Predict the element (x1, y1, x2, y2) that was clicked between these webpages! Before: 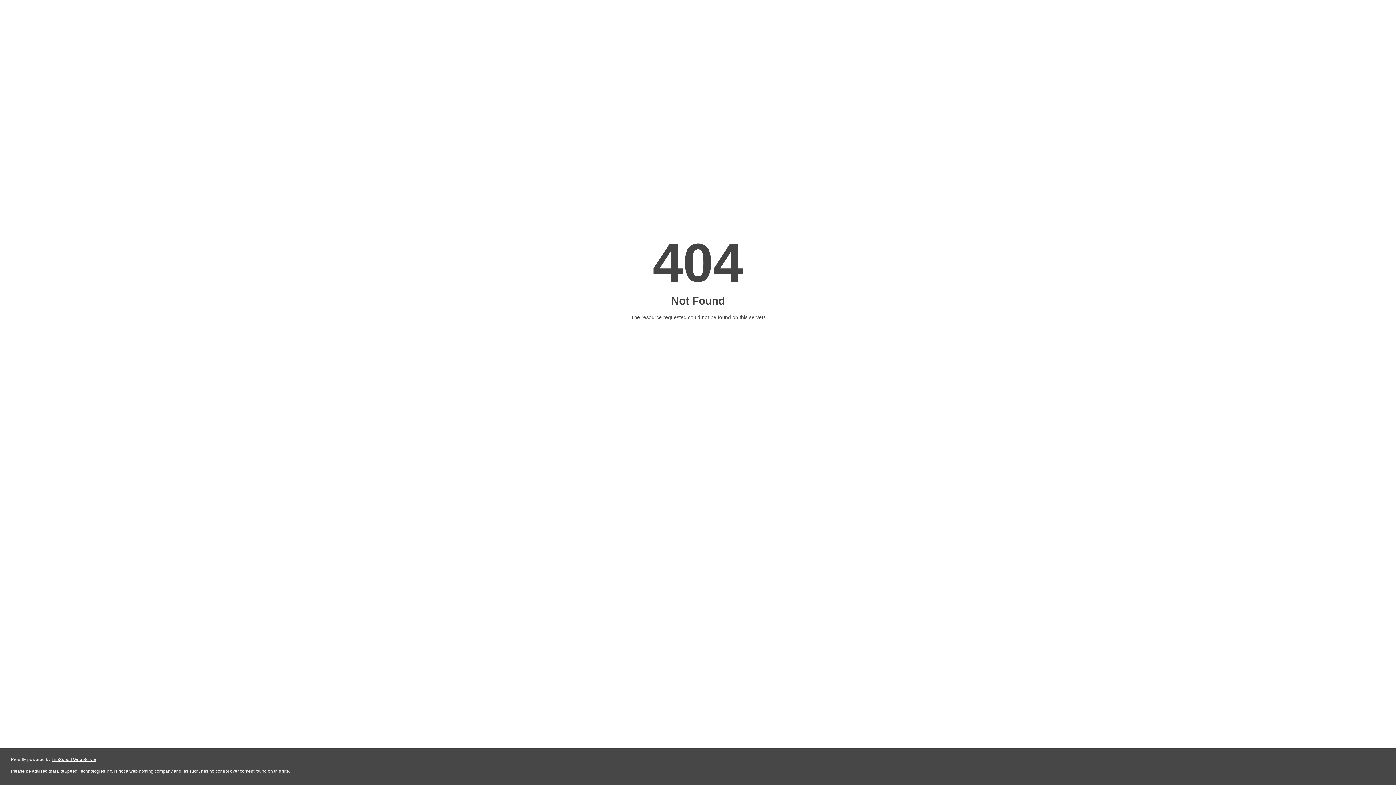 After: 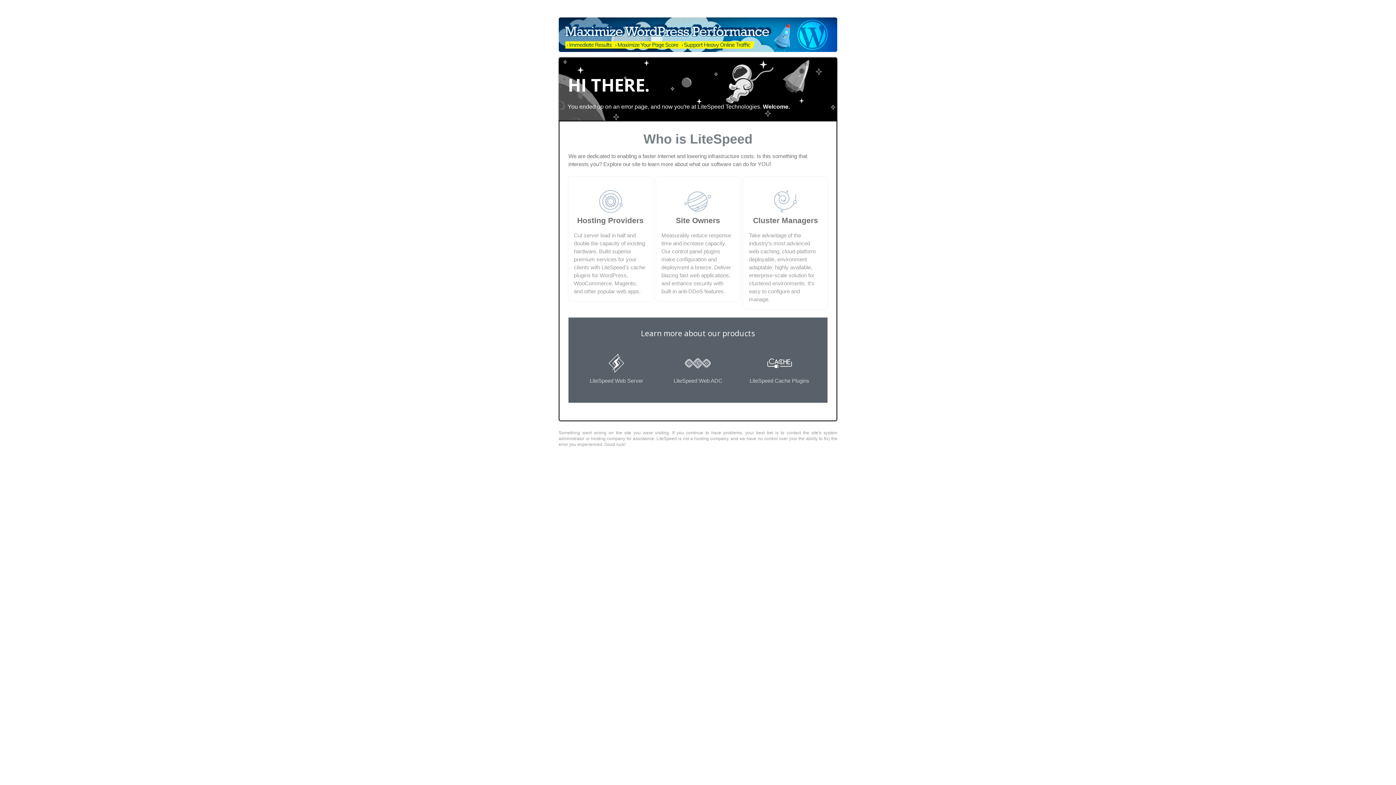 Action: label: LiteSpeed Web Server bbox: (51, 757, 96, 762)